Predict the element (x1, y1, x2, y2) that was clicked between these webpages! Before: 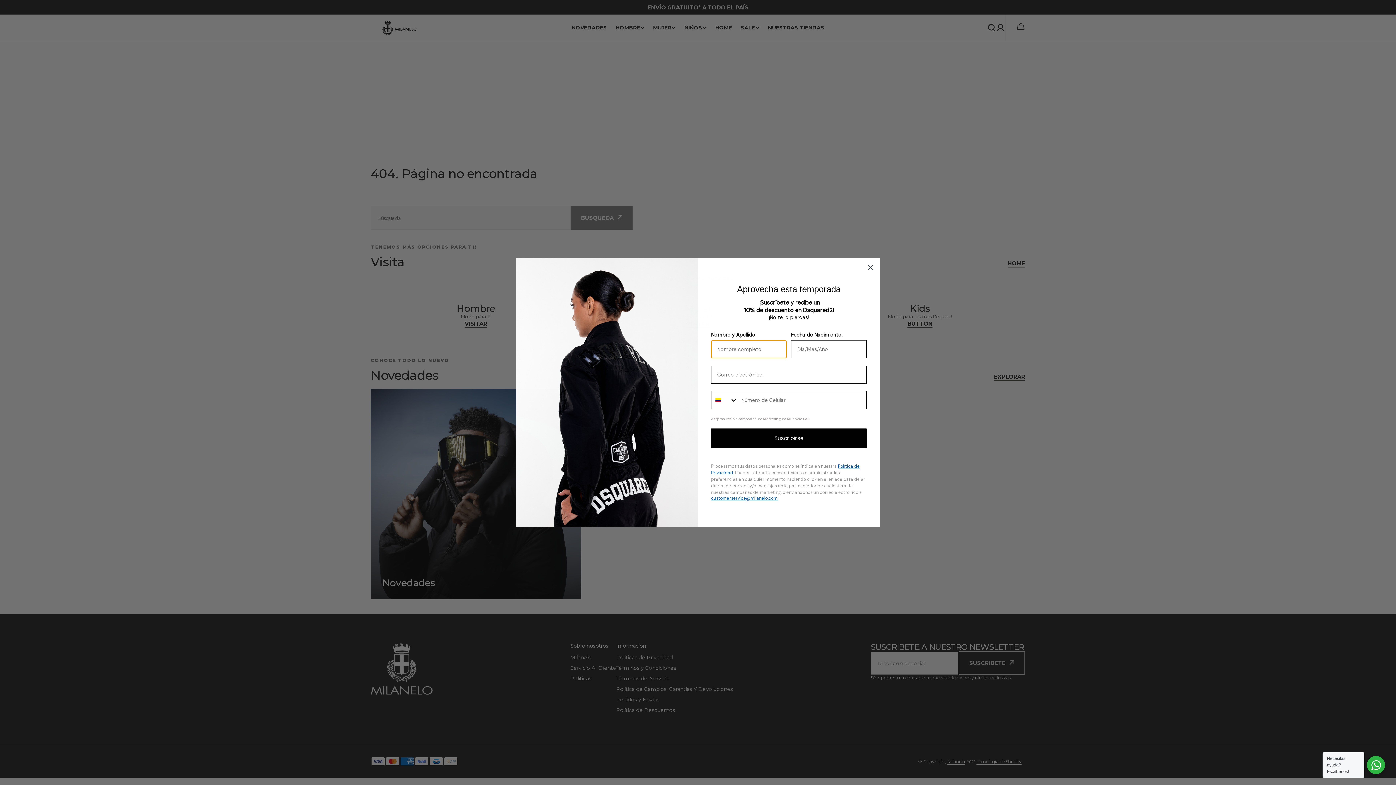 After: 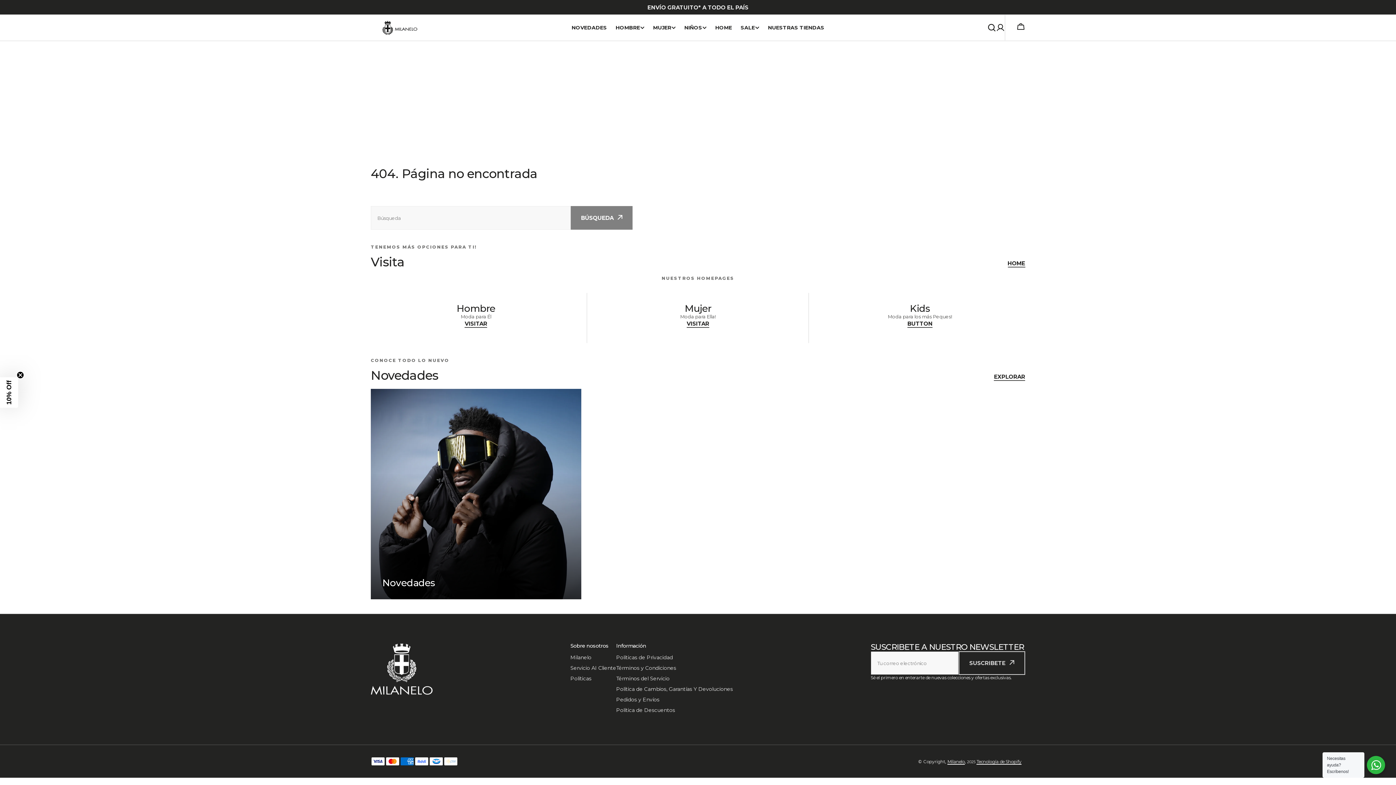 Action: bbox: (864, 261, 877, 273) label: Close dialog